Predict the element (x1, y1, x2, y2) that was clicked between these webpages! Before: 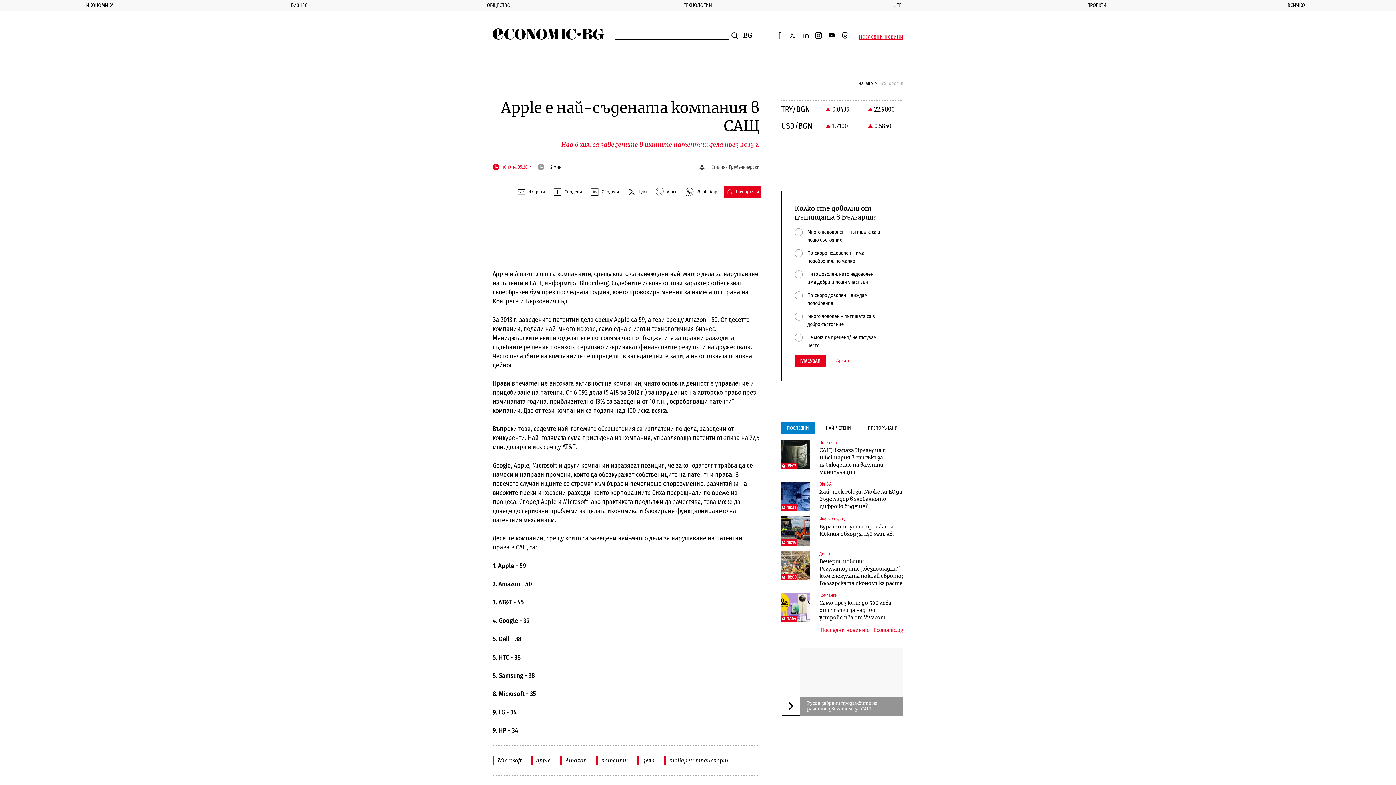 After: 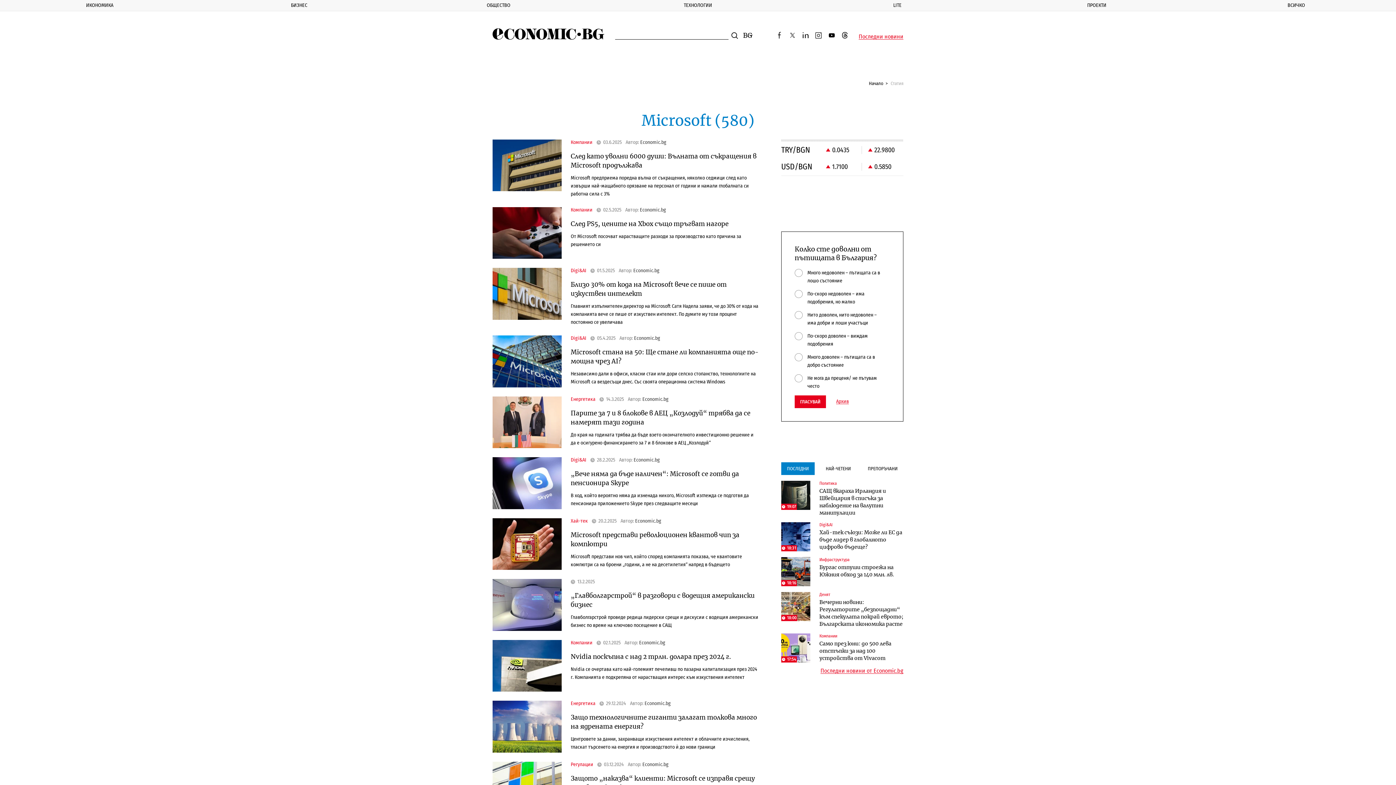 Action: bbox: (492, 756, 525, 765) label: Microsoft